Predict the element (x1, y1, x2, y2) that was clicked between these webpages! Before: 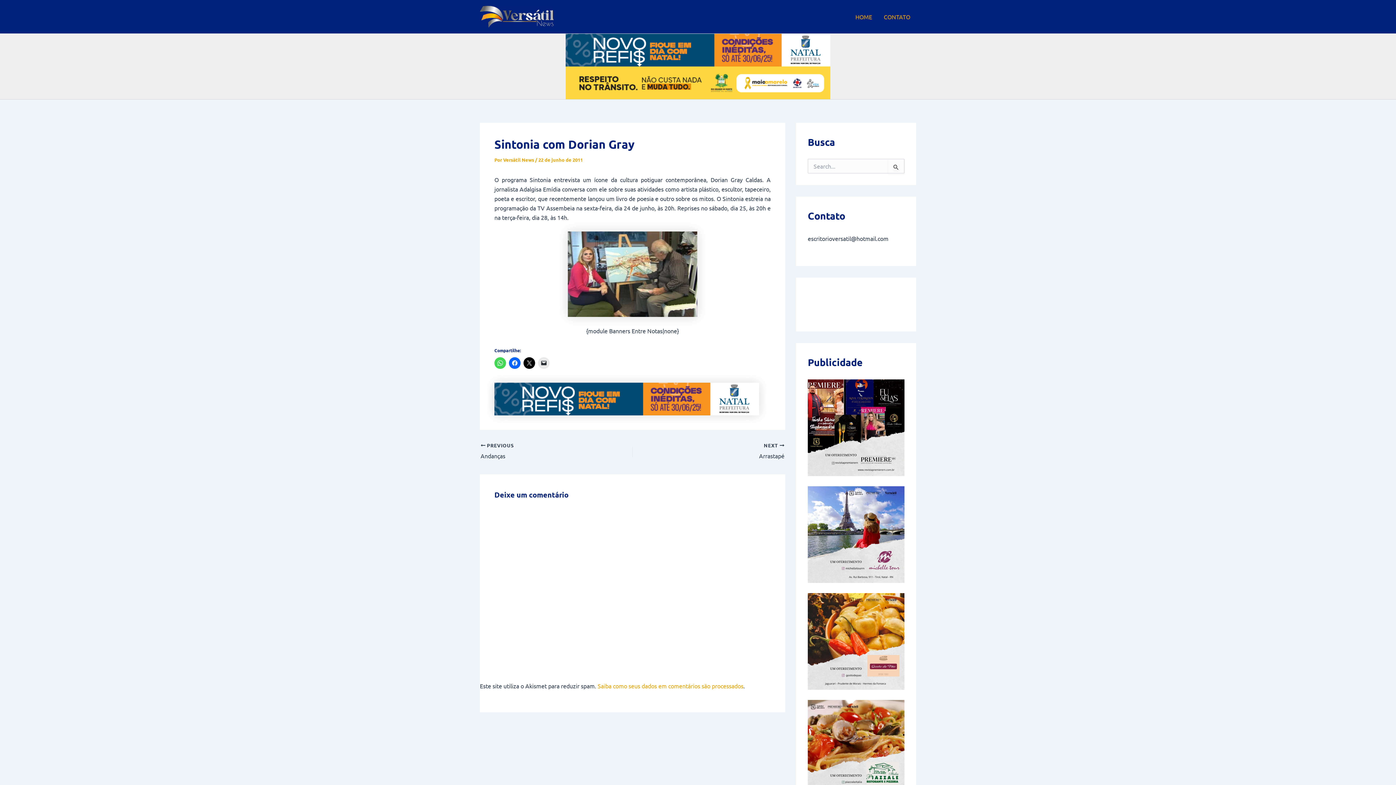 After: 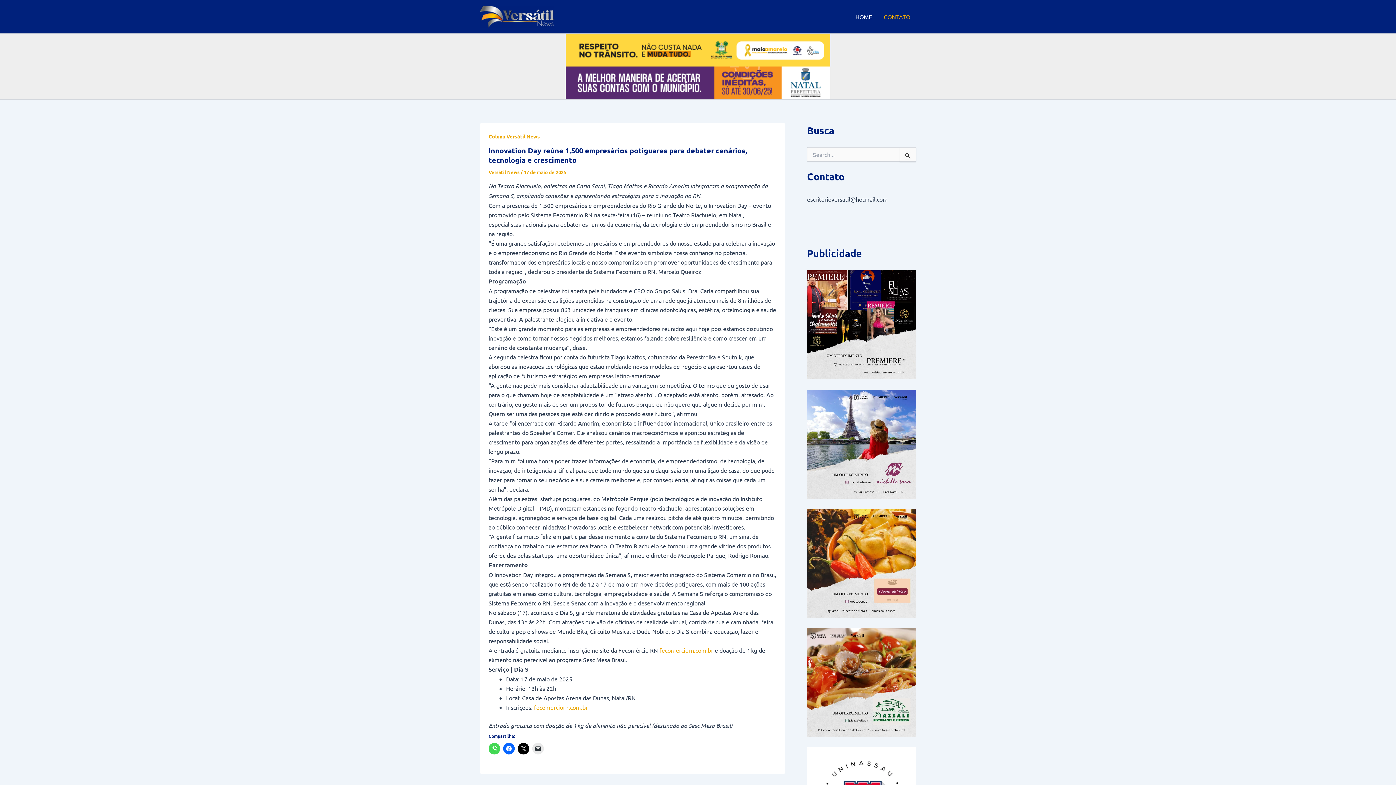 Action: bbox: (480, 12, 553, 19)